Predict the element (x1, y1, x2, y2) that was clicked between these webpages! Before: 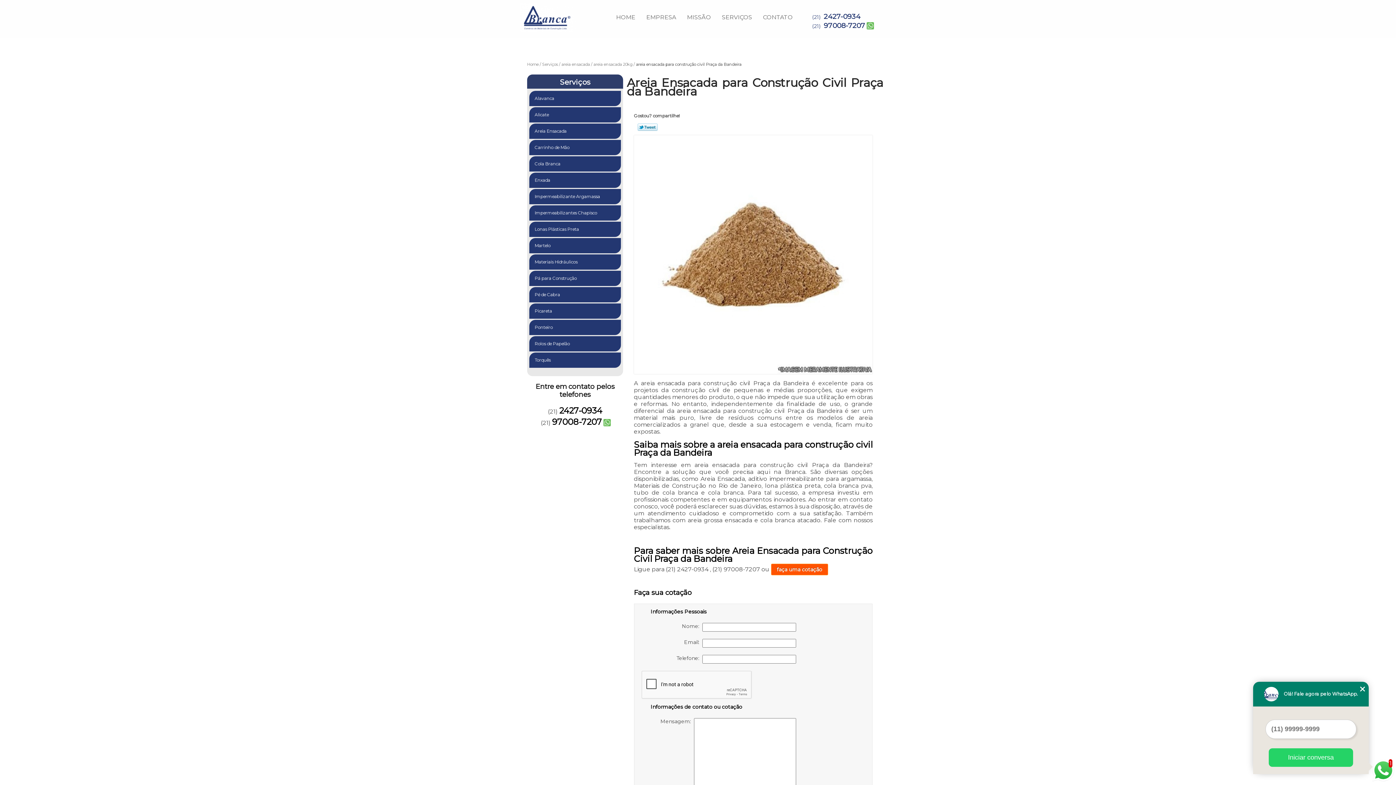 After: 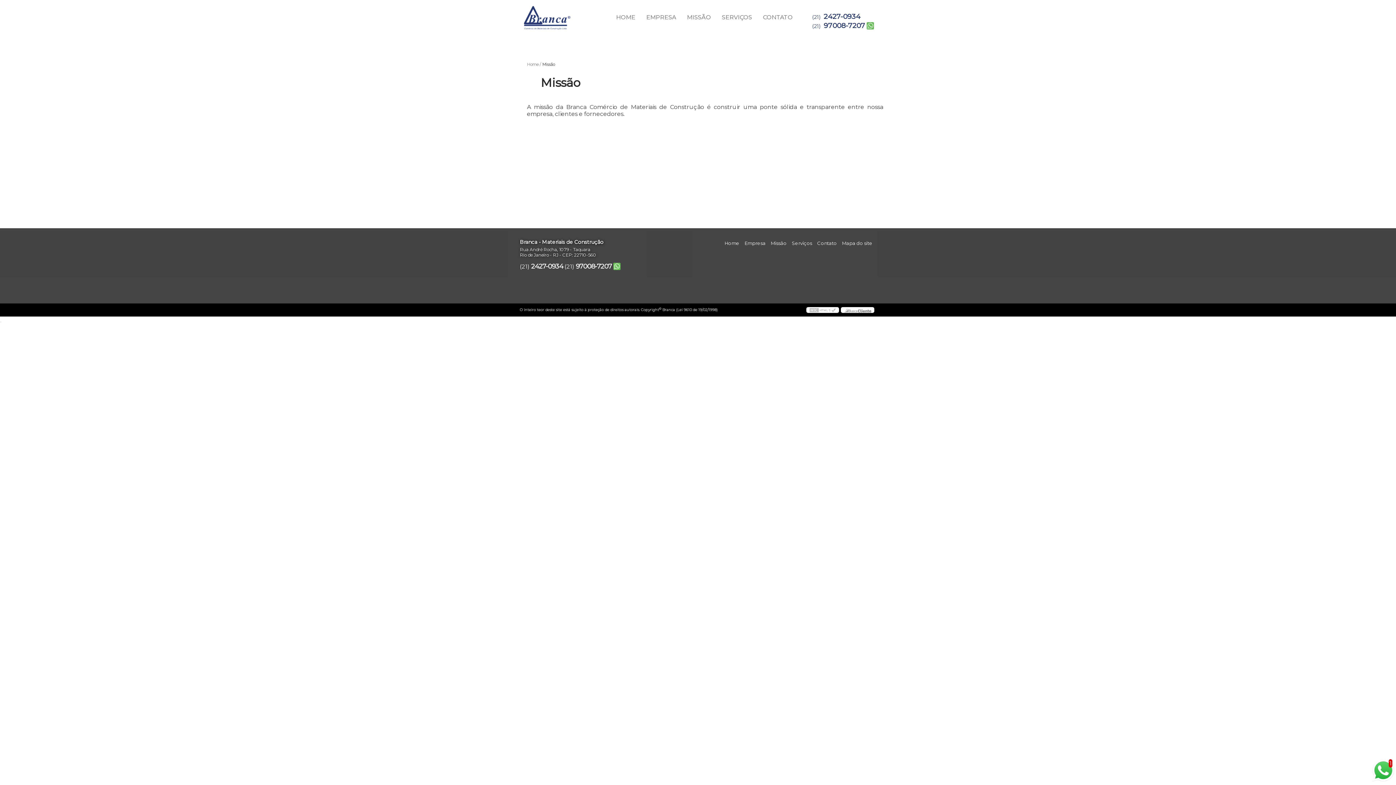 Action: label: MISSÃO bbox: (681, 5, 716, 30)